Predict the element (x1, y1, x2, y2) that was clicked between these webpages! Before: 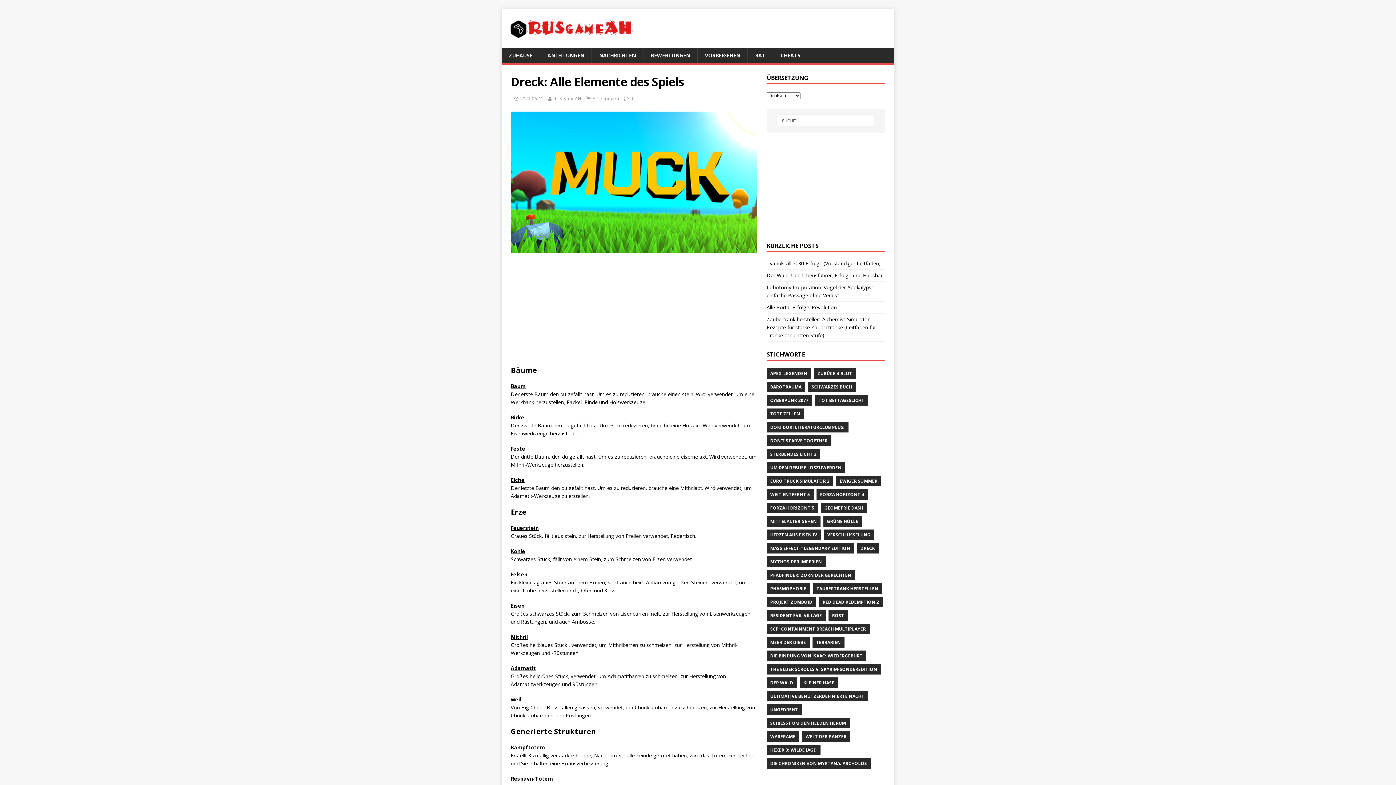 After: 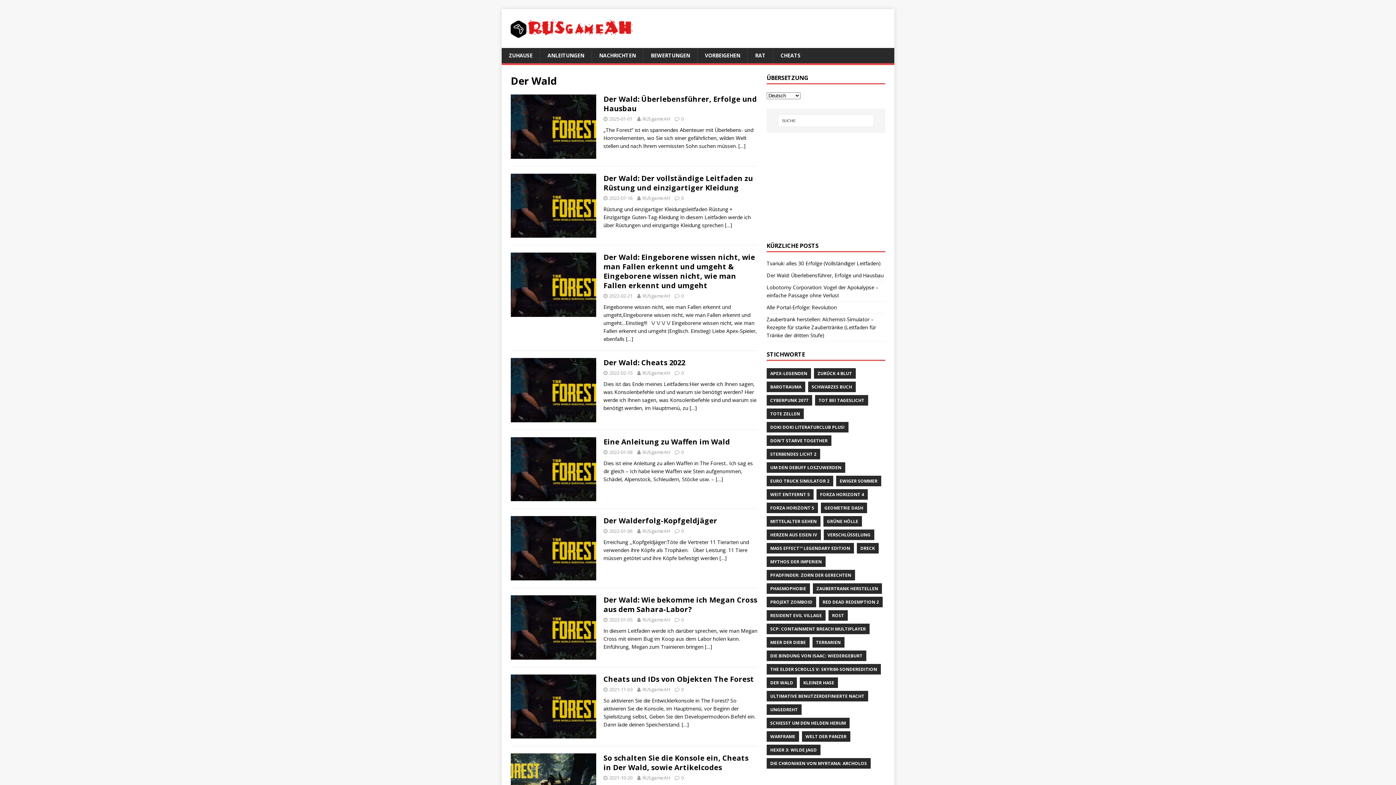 Action: bbox: (766, 677, 797, 688) label: DER WALD